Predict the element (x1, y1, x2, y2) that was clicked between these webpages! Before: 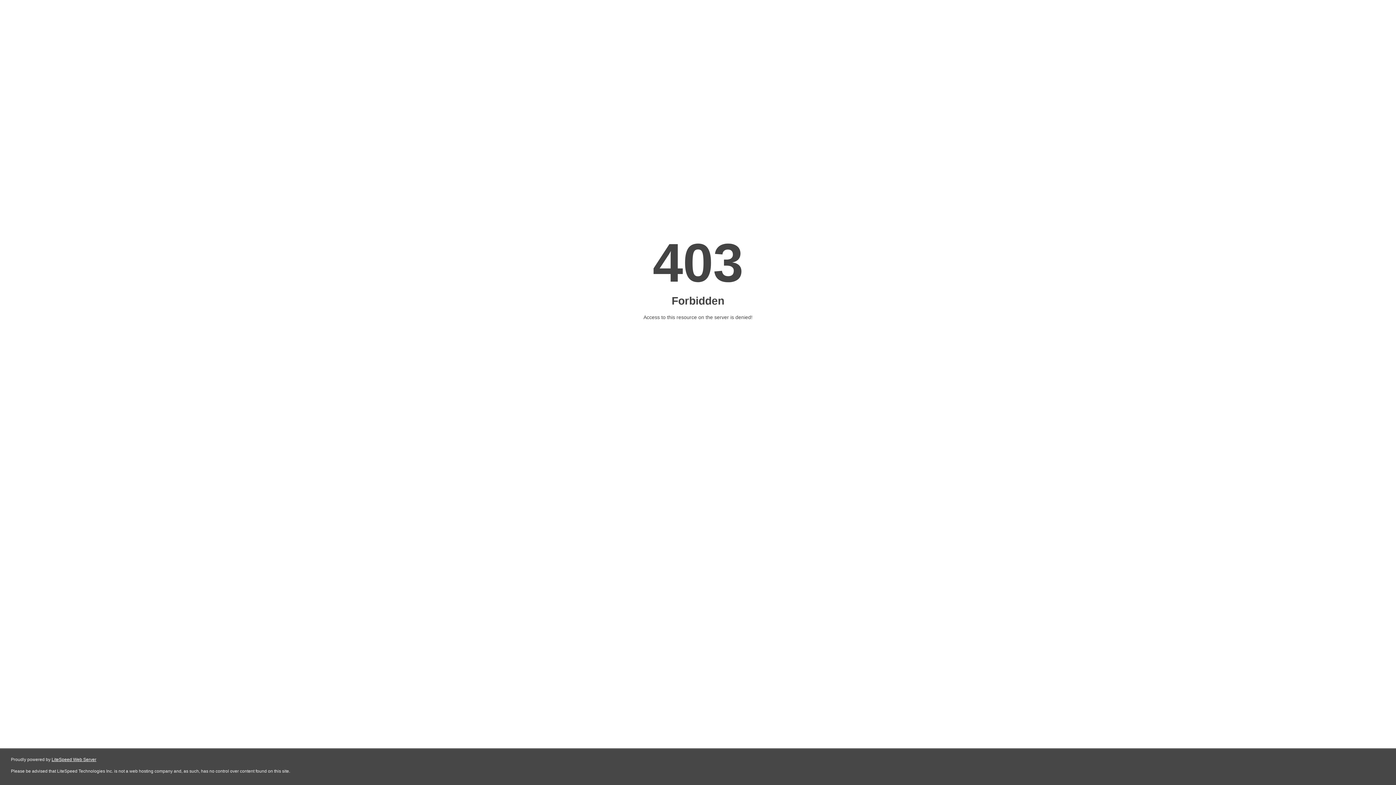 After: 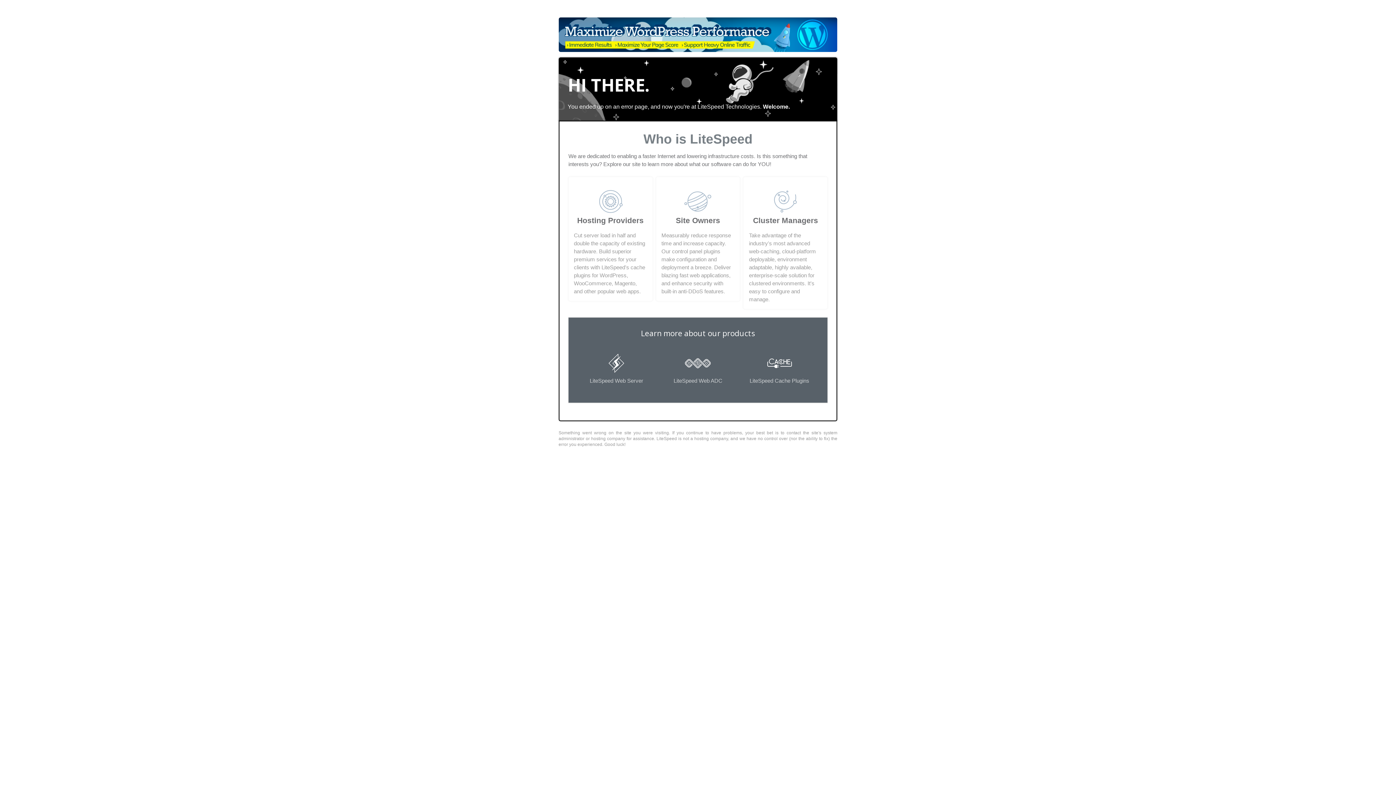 Action: bbox: (51, 757, 96, 762) label: LiteSpeed Web Server